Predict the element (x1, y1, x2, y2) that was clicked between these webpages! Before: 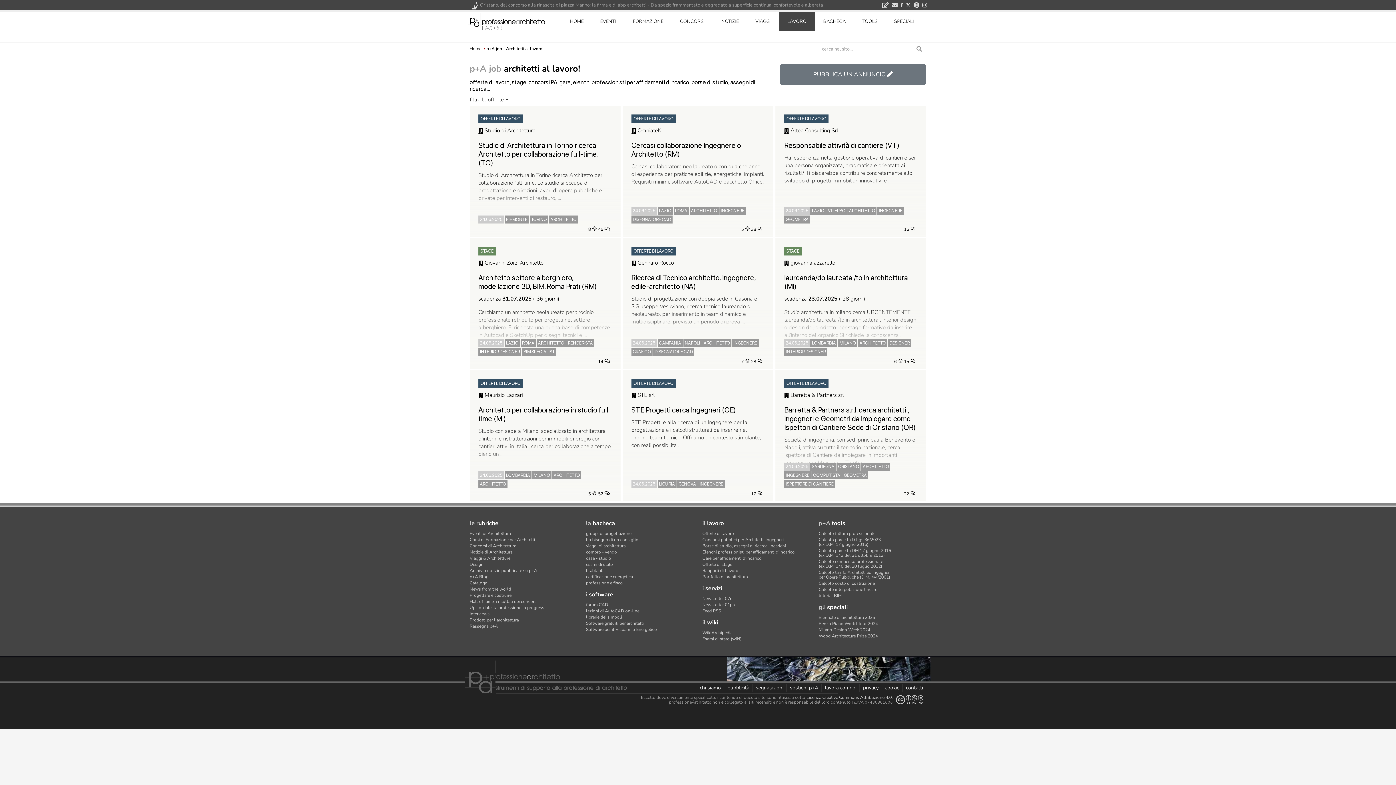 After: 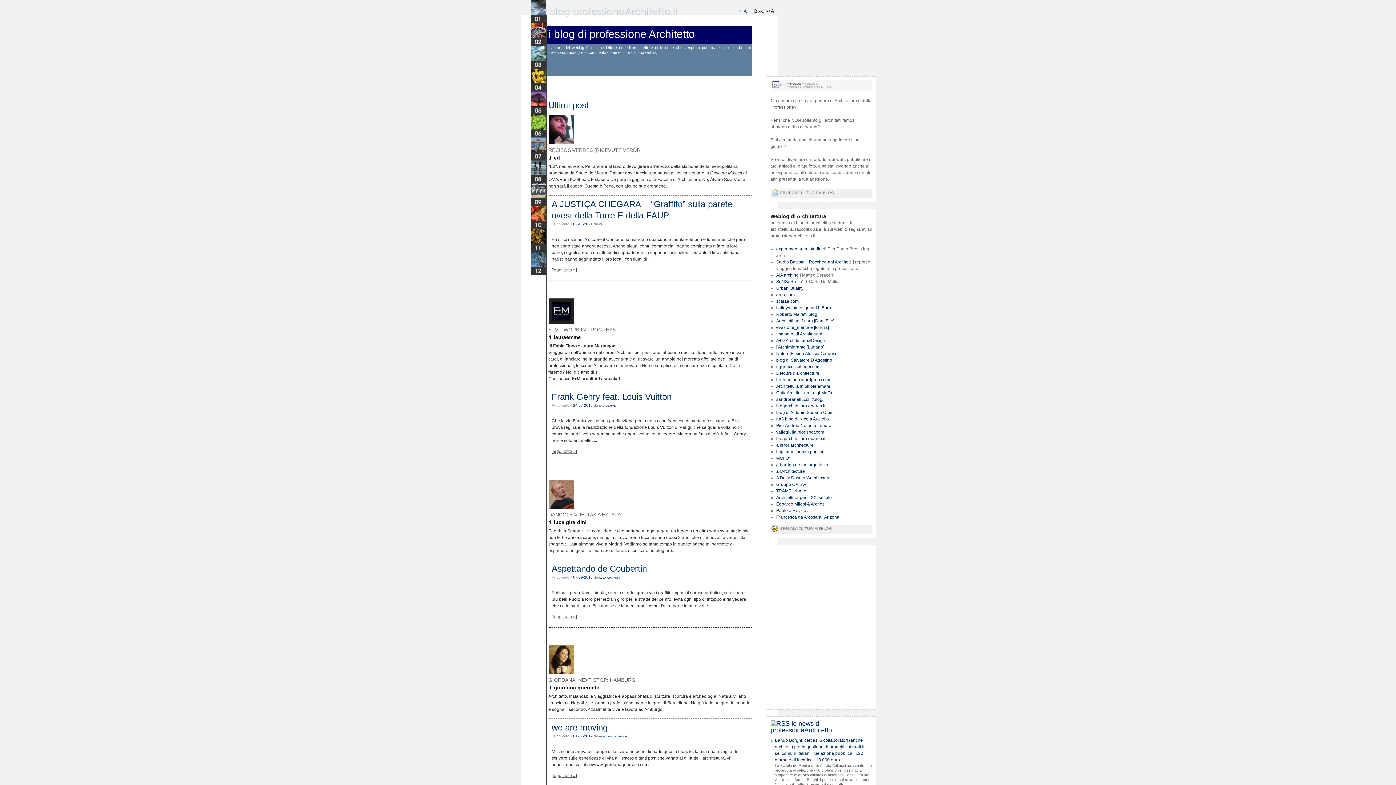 Action: bbox: (469, 574, 488, 580) label: p+A Blog